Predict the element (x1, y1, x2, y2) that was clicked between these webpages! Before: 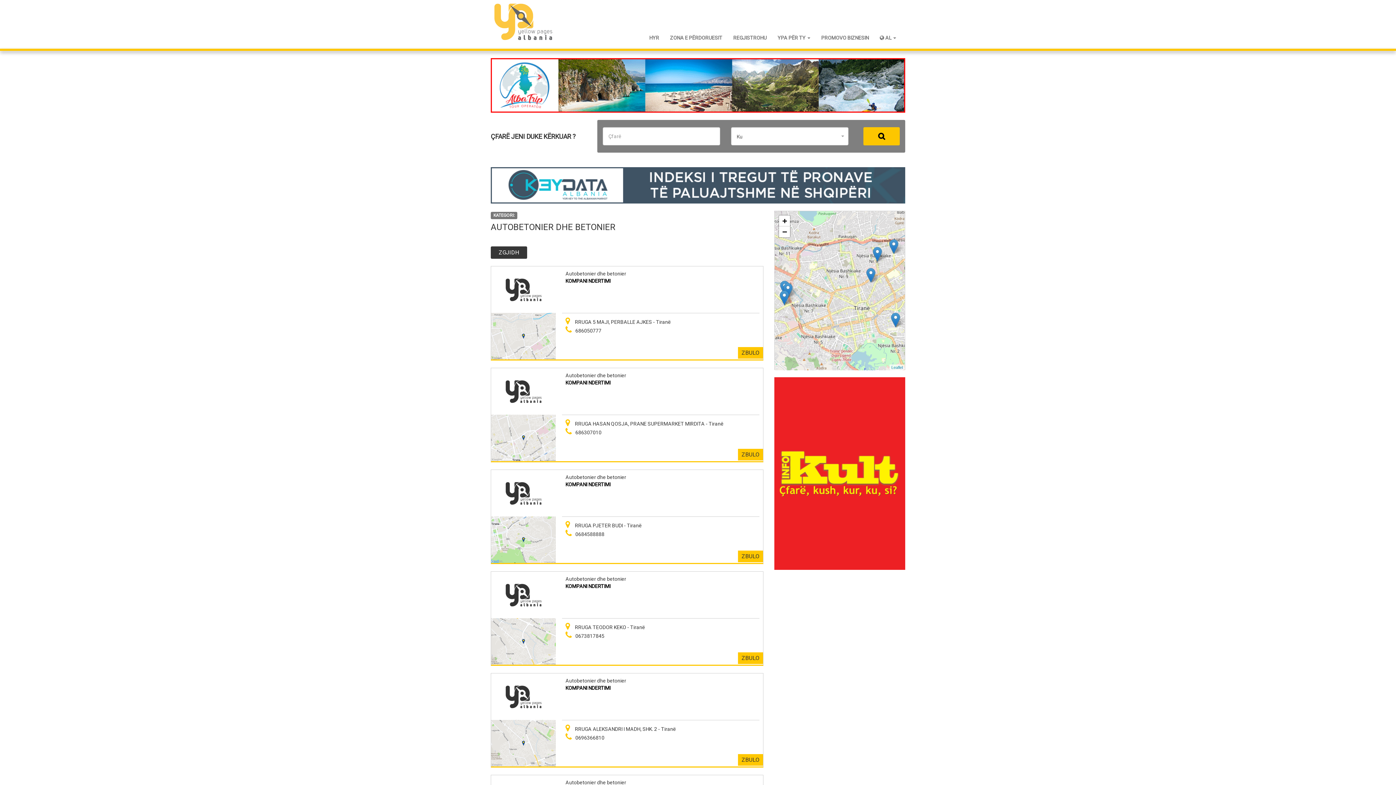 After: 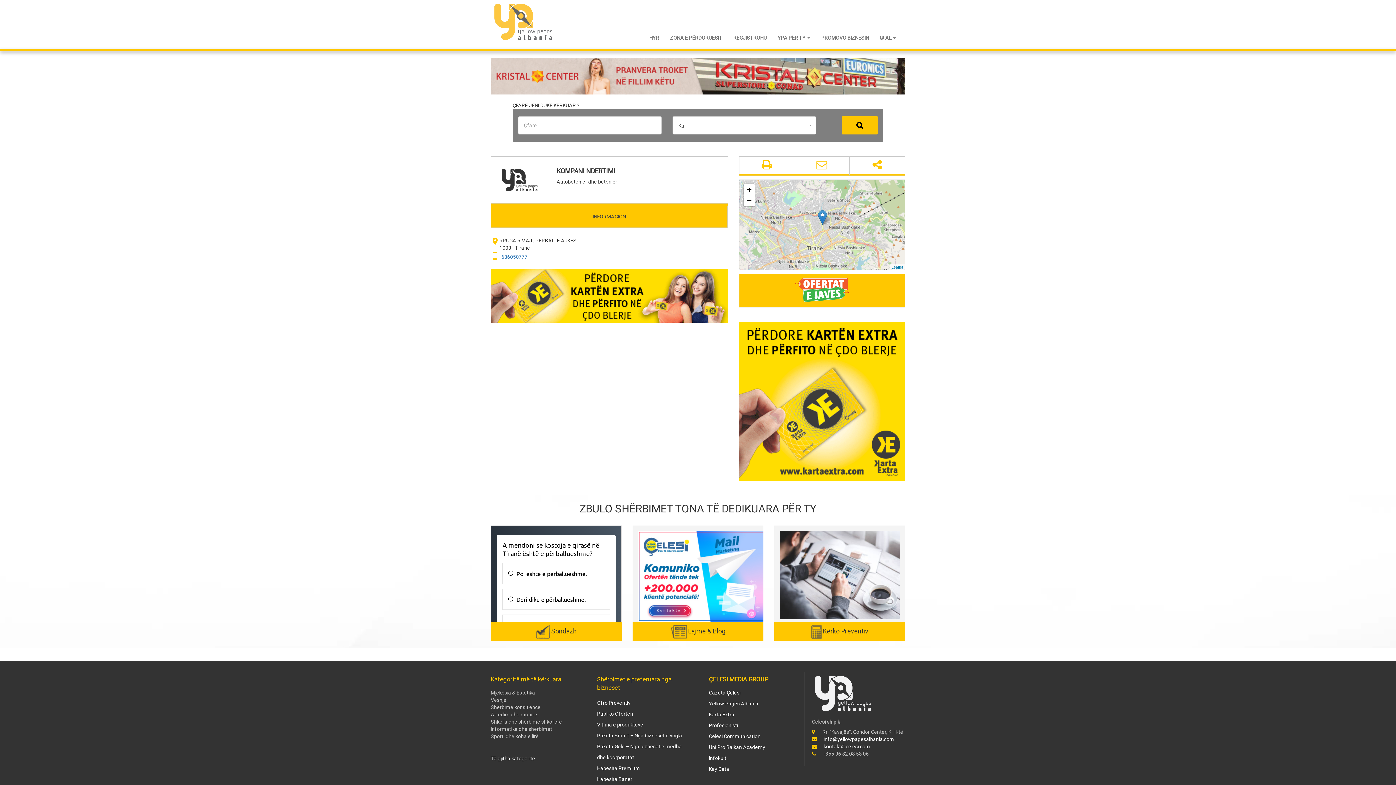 Action: label: KOMPANI NDERTIMI bbox: (565, 277, 759, 284)